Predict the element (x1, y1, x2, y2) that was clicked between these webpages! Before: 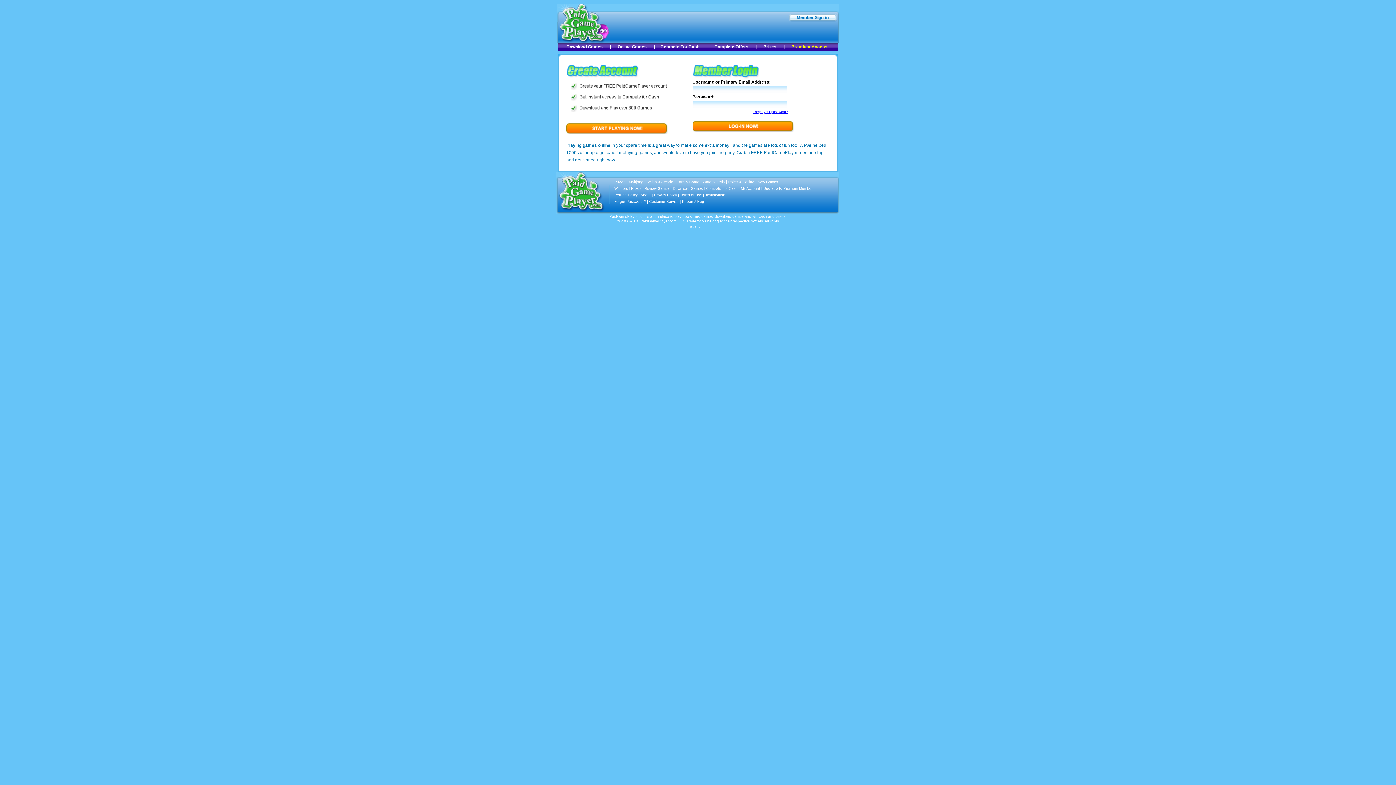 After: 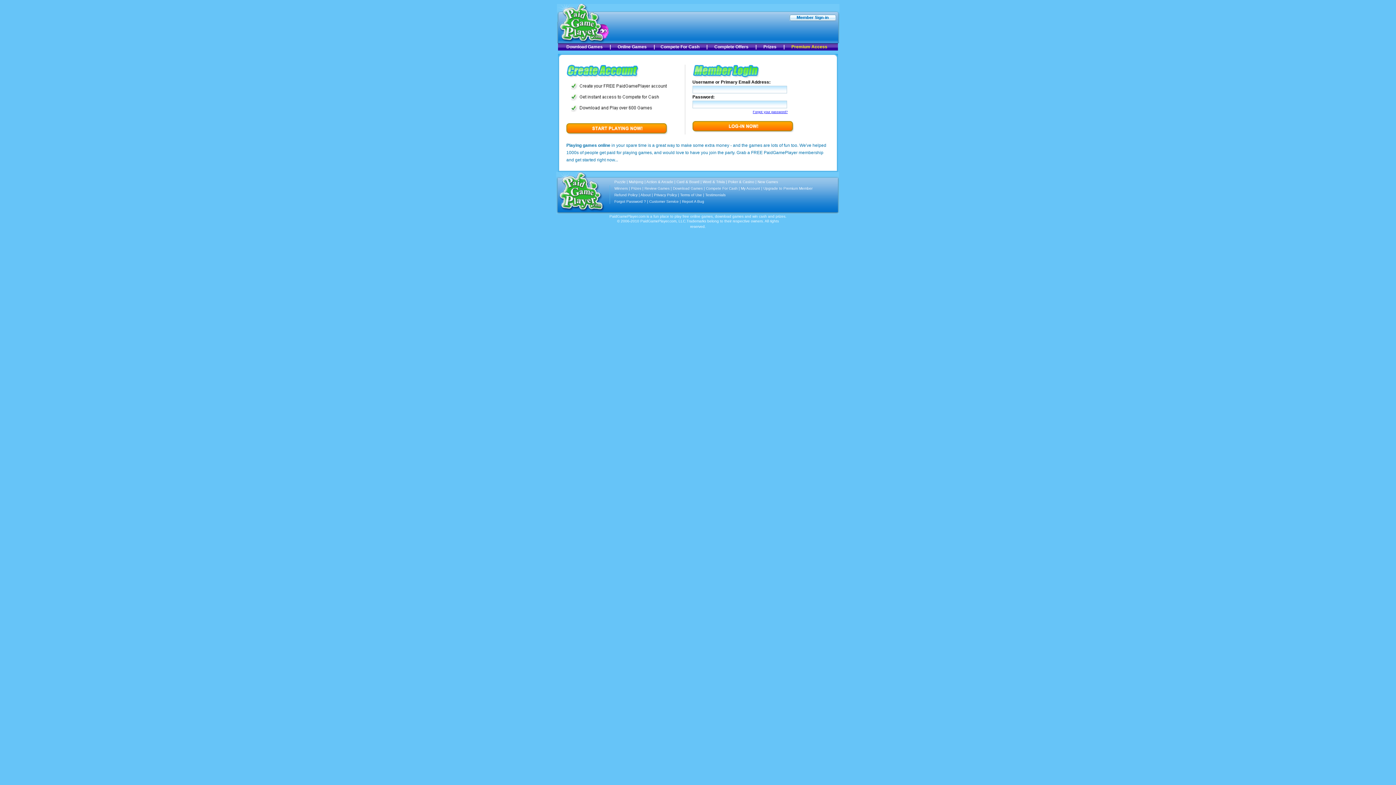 Action: bbox: (788, 17, 839, 22)